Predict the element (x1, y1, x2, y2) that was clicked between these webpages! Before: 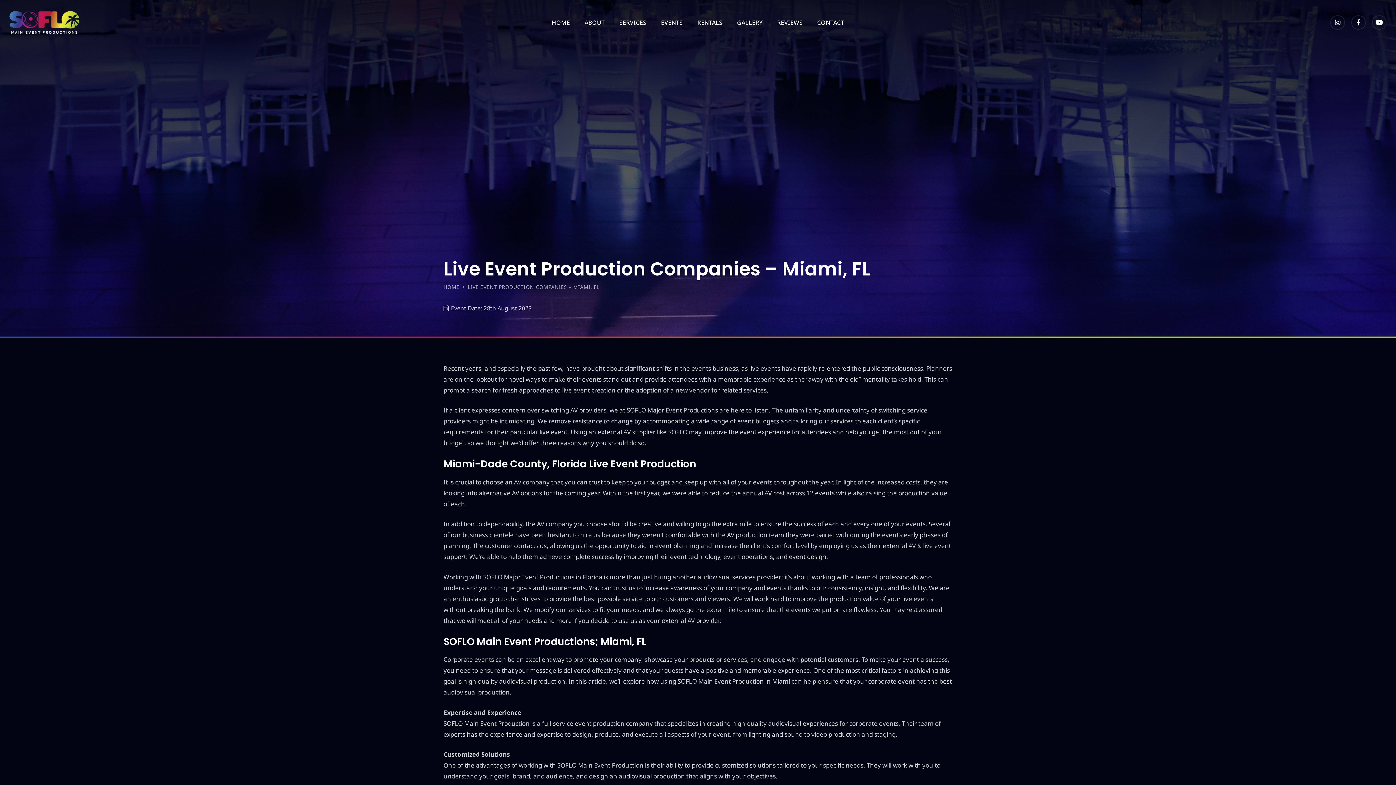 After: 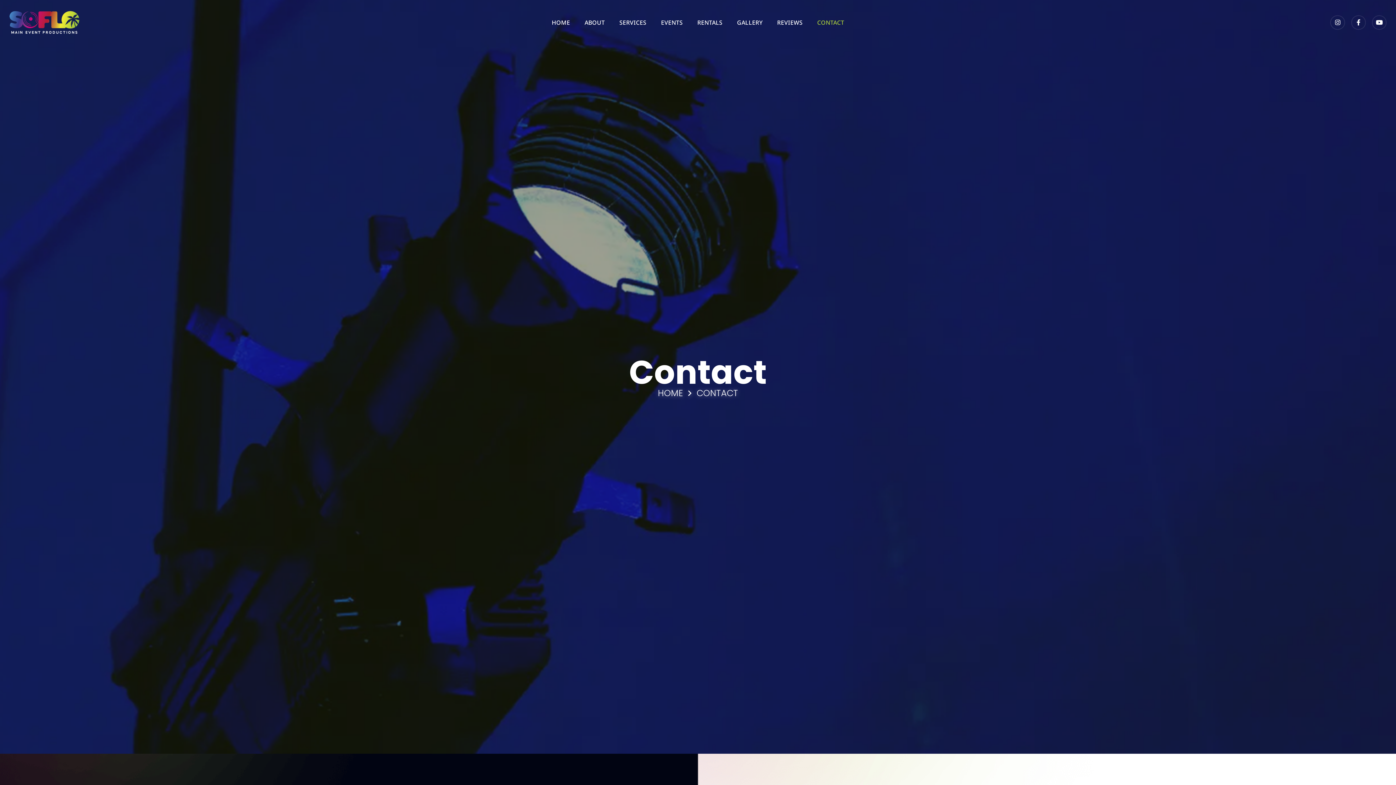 Action: label: CONTACT bbox: (810, 0, 851, 45)